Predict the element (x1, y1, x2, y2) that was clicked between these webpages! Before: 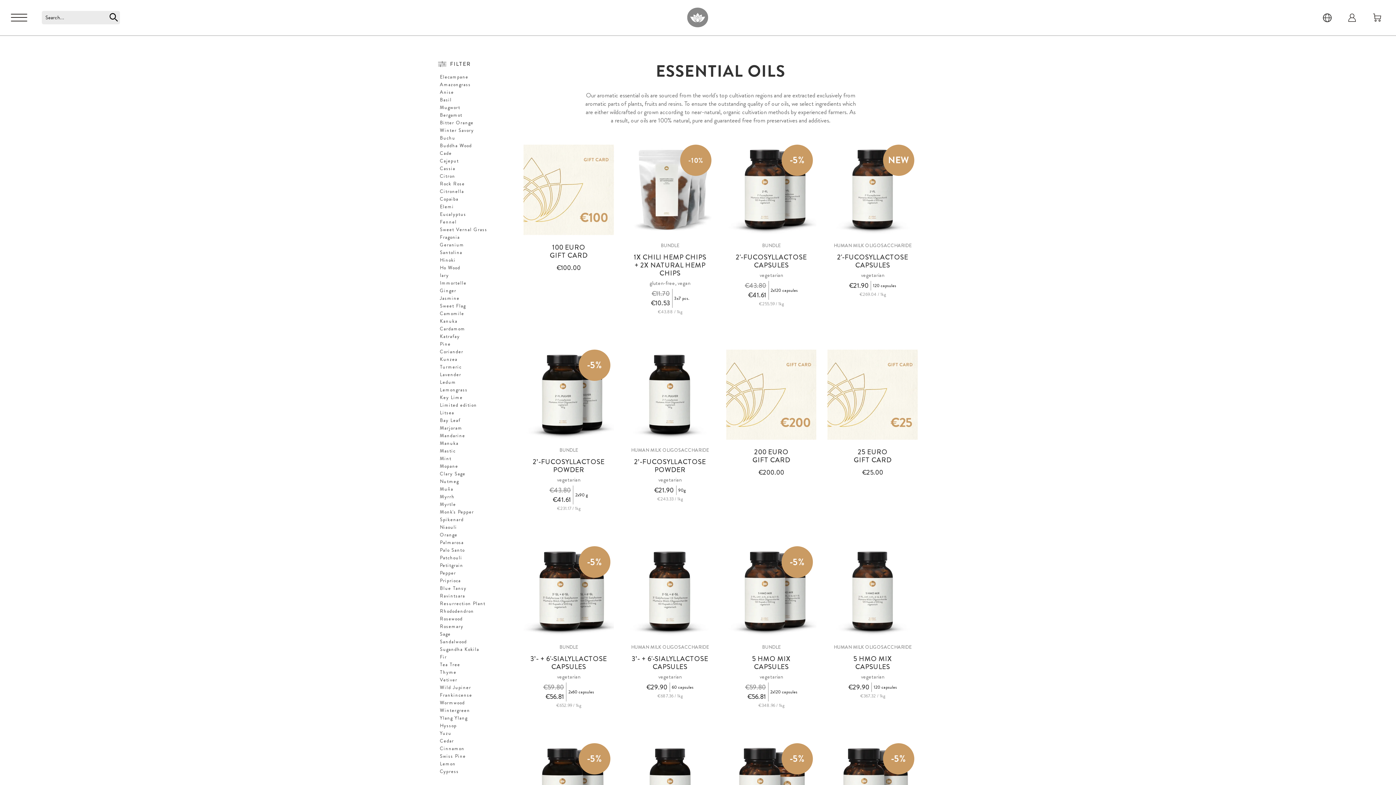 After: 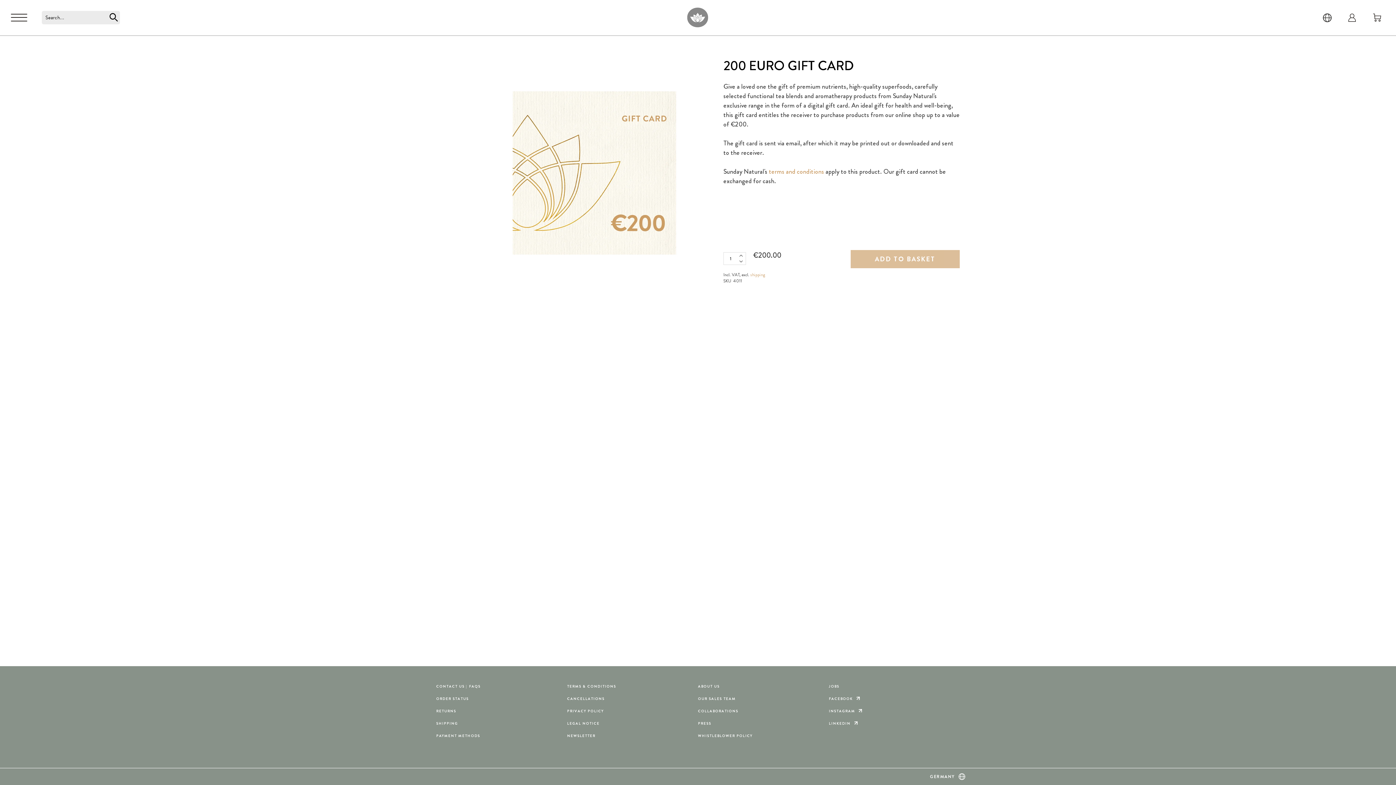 Action: bbox: (726, 349, 816, 440)